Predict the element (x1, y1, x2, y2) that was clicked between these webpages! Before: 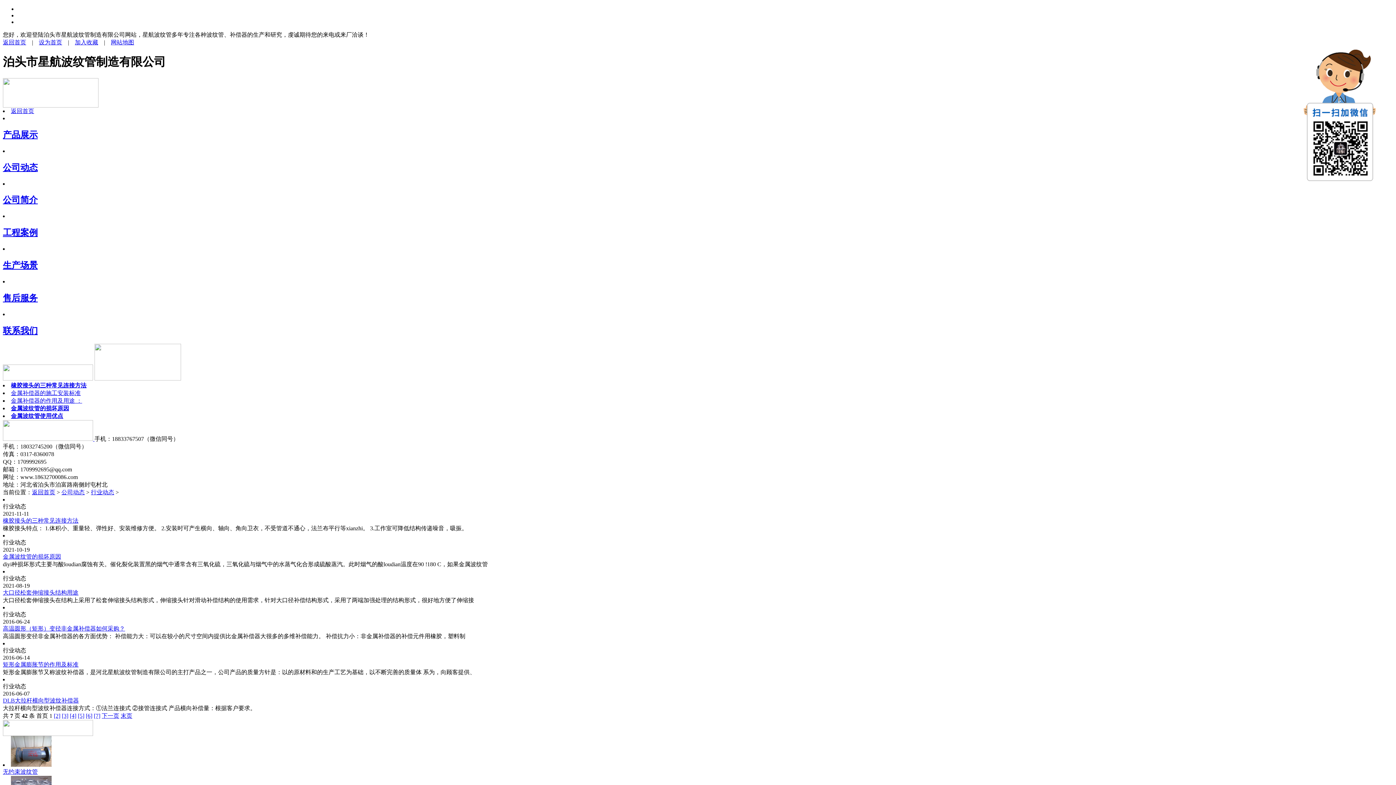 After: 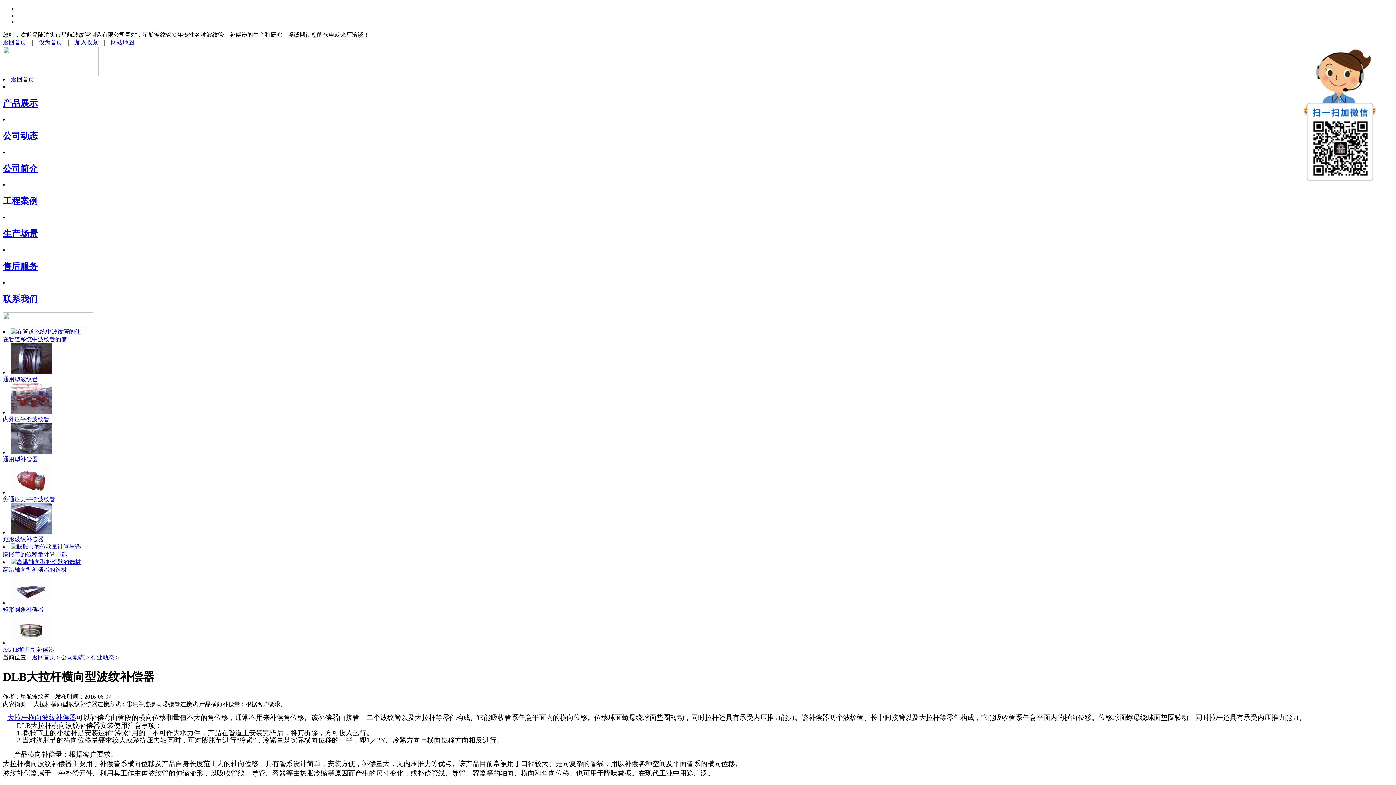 Action: bbox: (2, 697, 78, 703) label: DLB大拉杆横向型波纹补偿器